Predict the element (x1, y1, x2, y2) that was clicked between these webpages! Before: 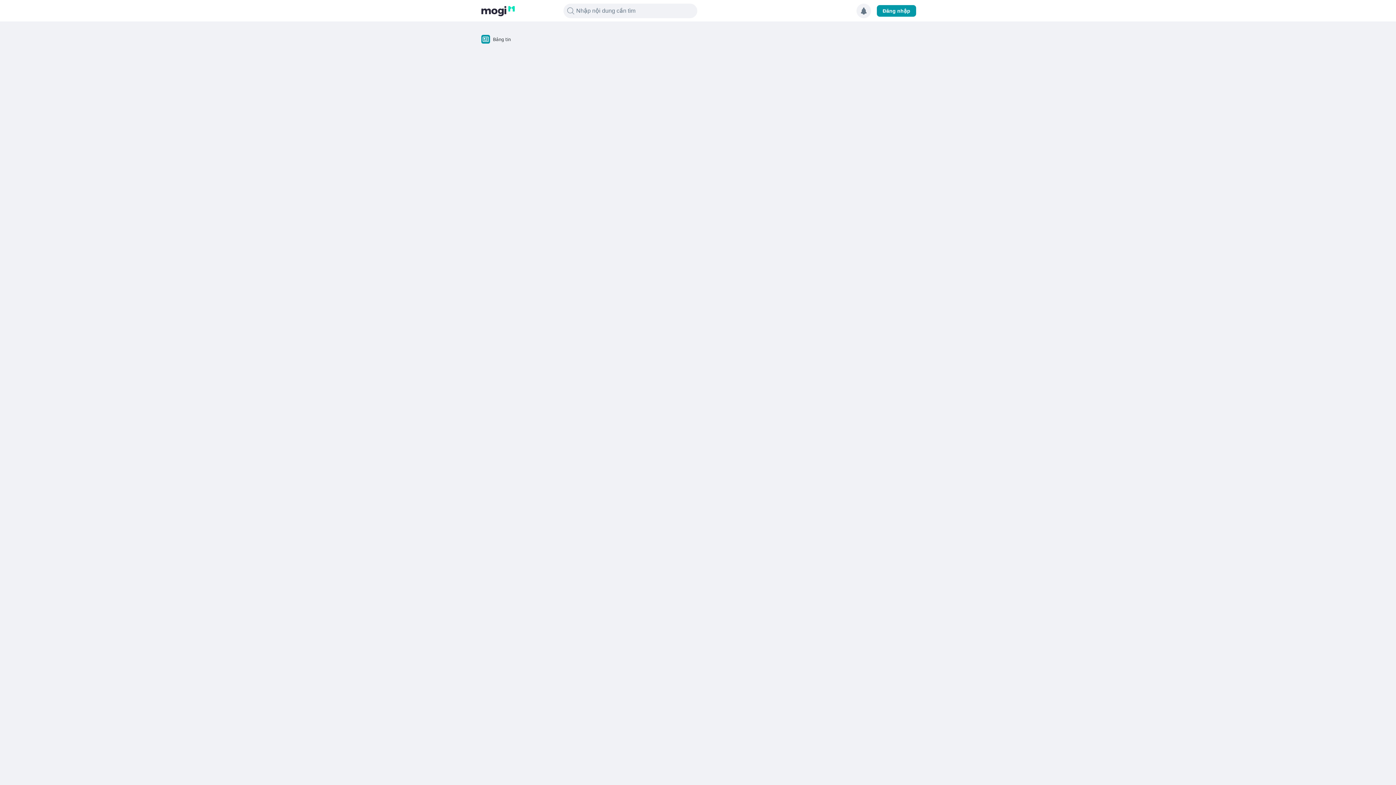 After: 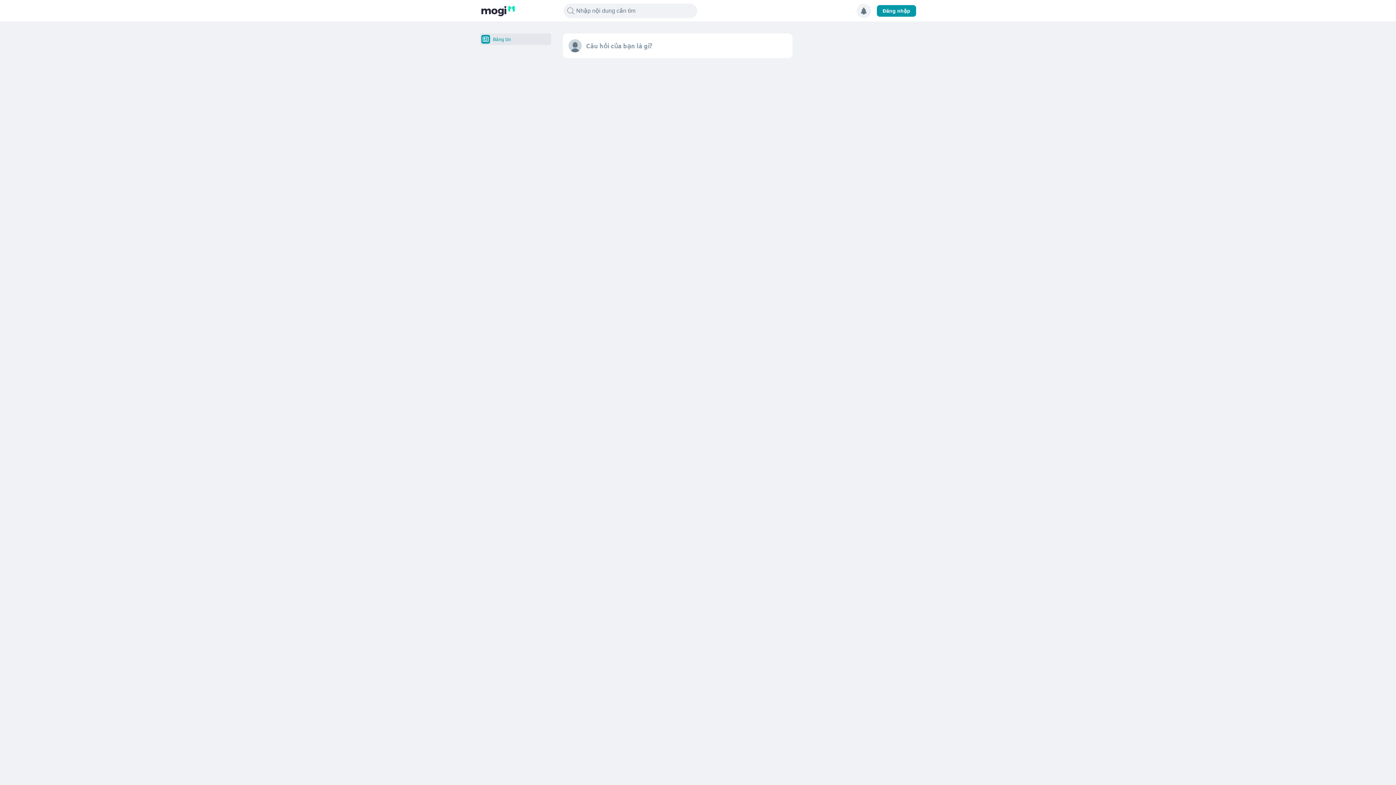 Action: label: Bảng tin bbox: (480, 33, 551, 45)